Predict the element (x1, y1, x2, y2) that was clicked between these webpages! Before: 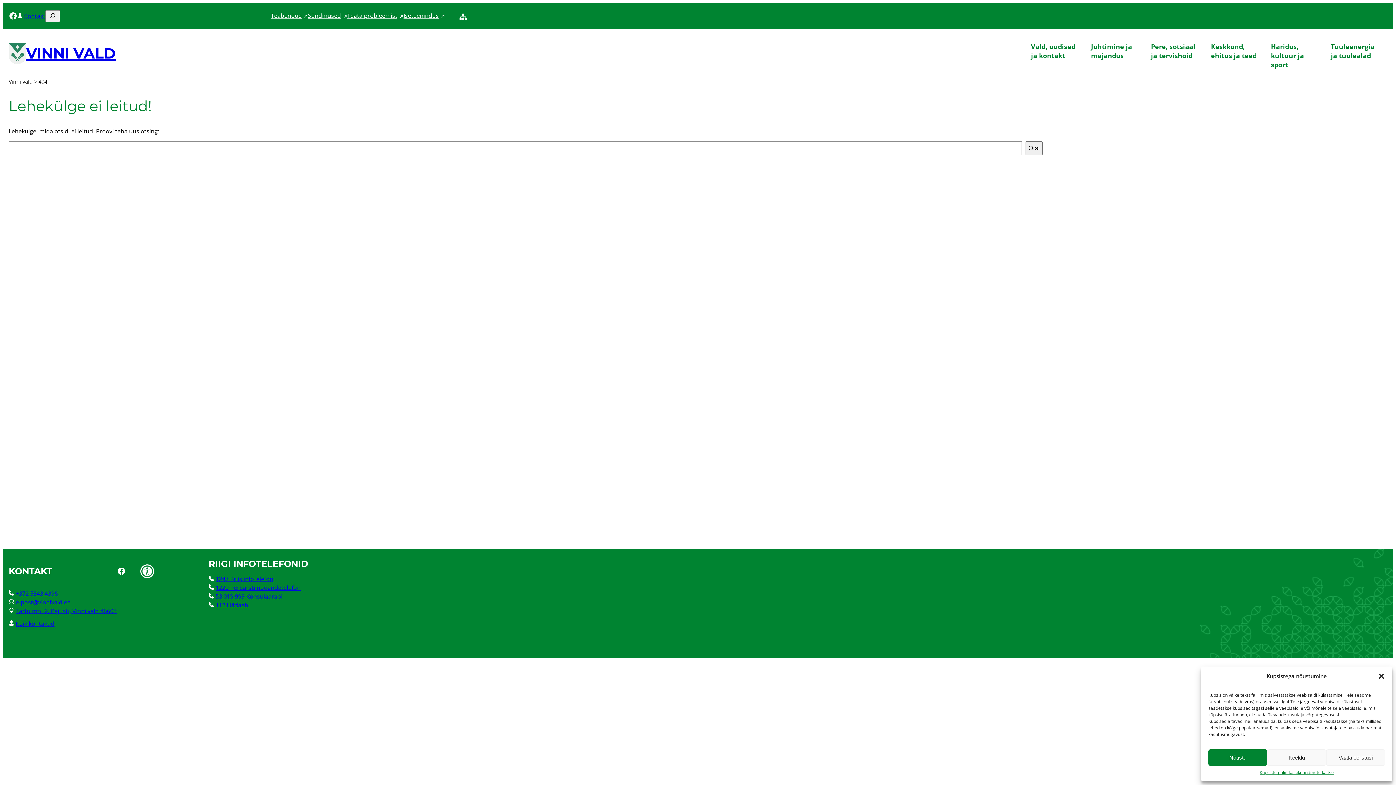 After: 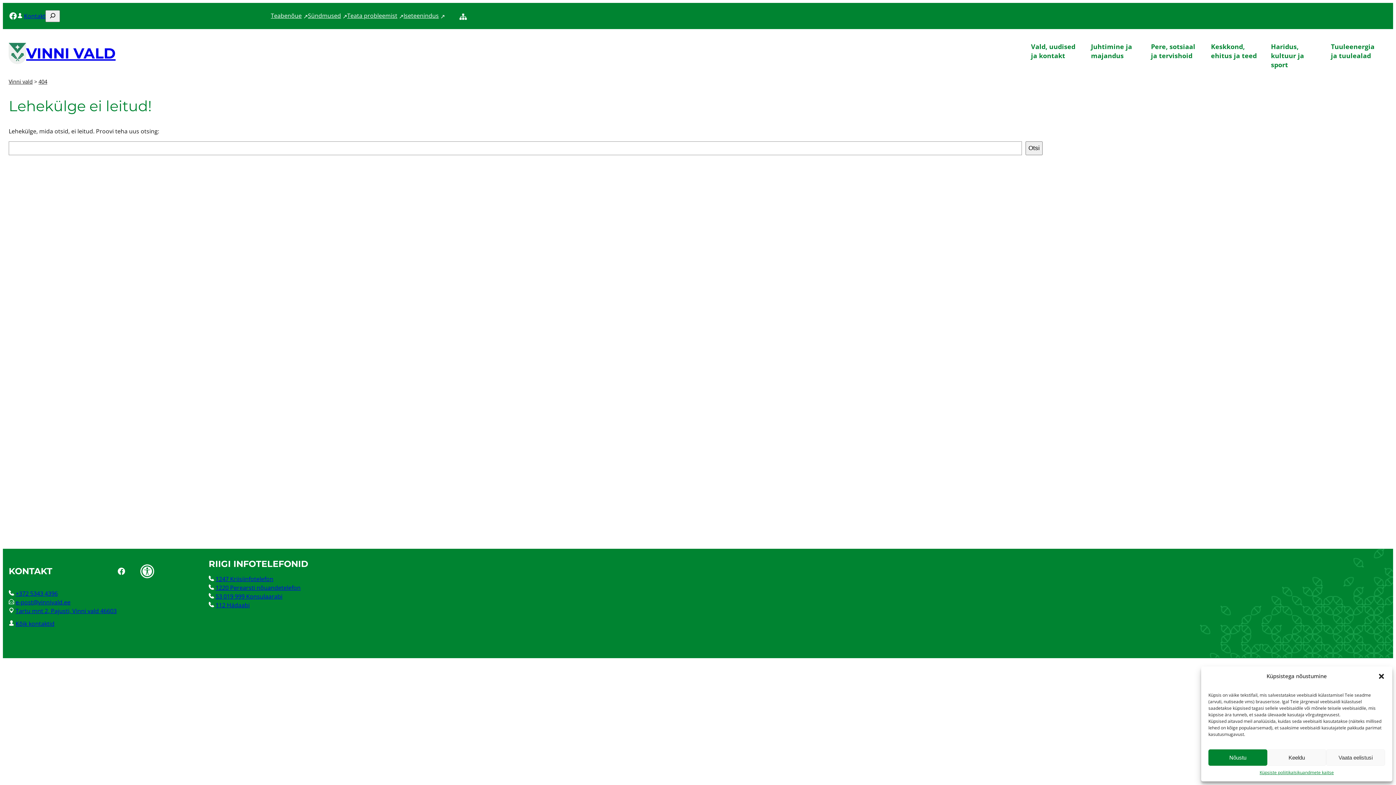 Action: bbox: (215, 575, 273, 583) label: 1247 Kriisiinfotelefon